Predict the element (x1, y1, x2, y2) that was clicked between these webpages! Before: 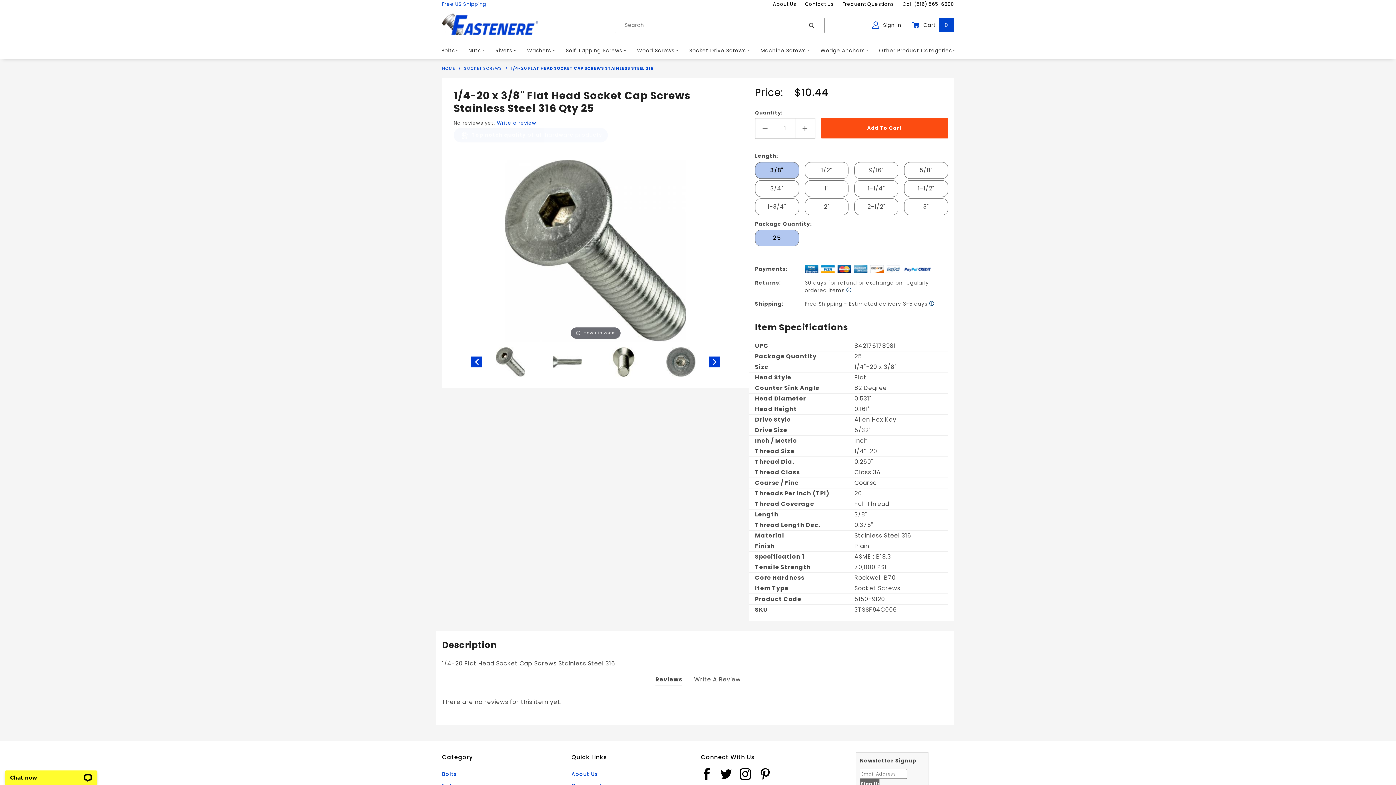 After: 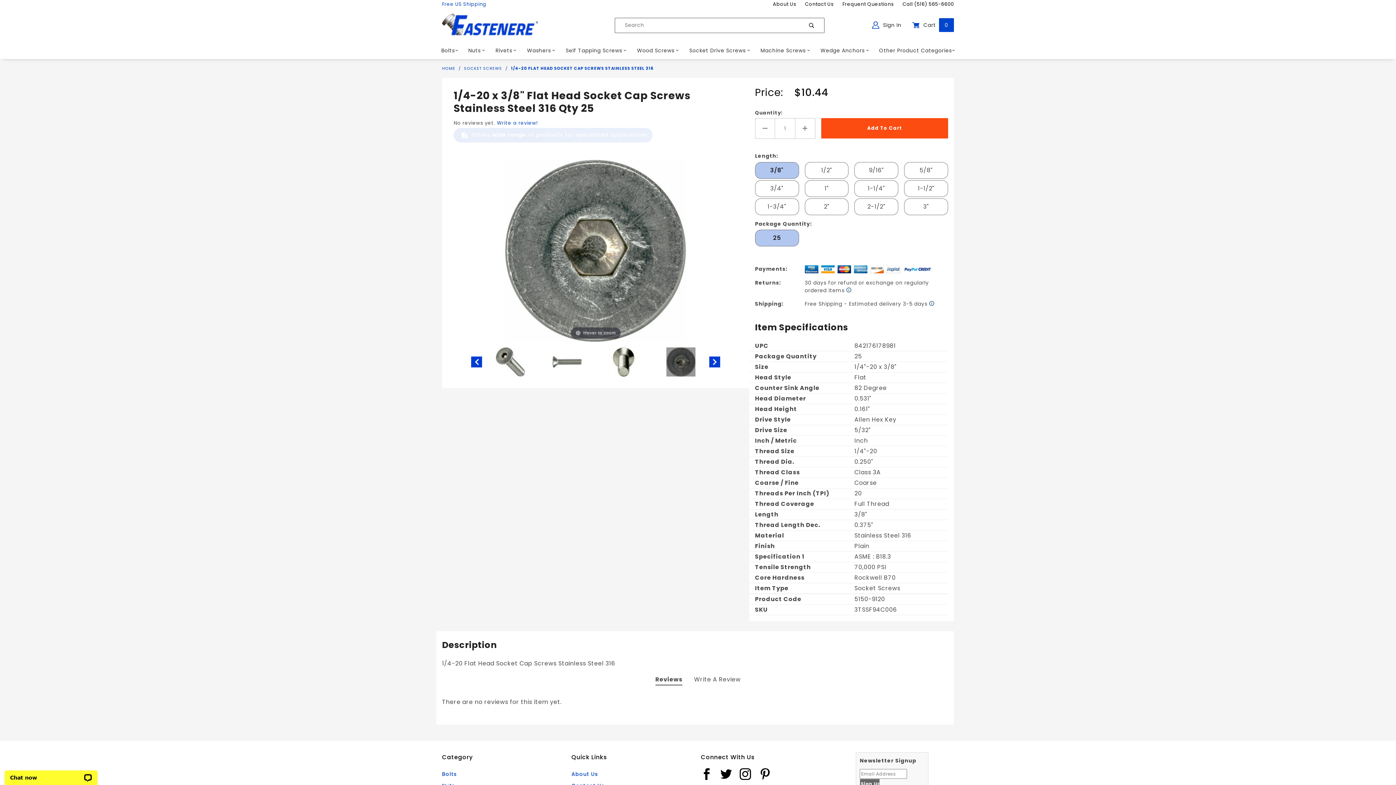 Action: bbox: (666, 332, 695, 362)